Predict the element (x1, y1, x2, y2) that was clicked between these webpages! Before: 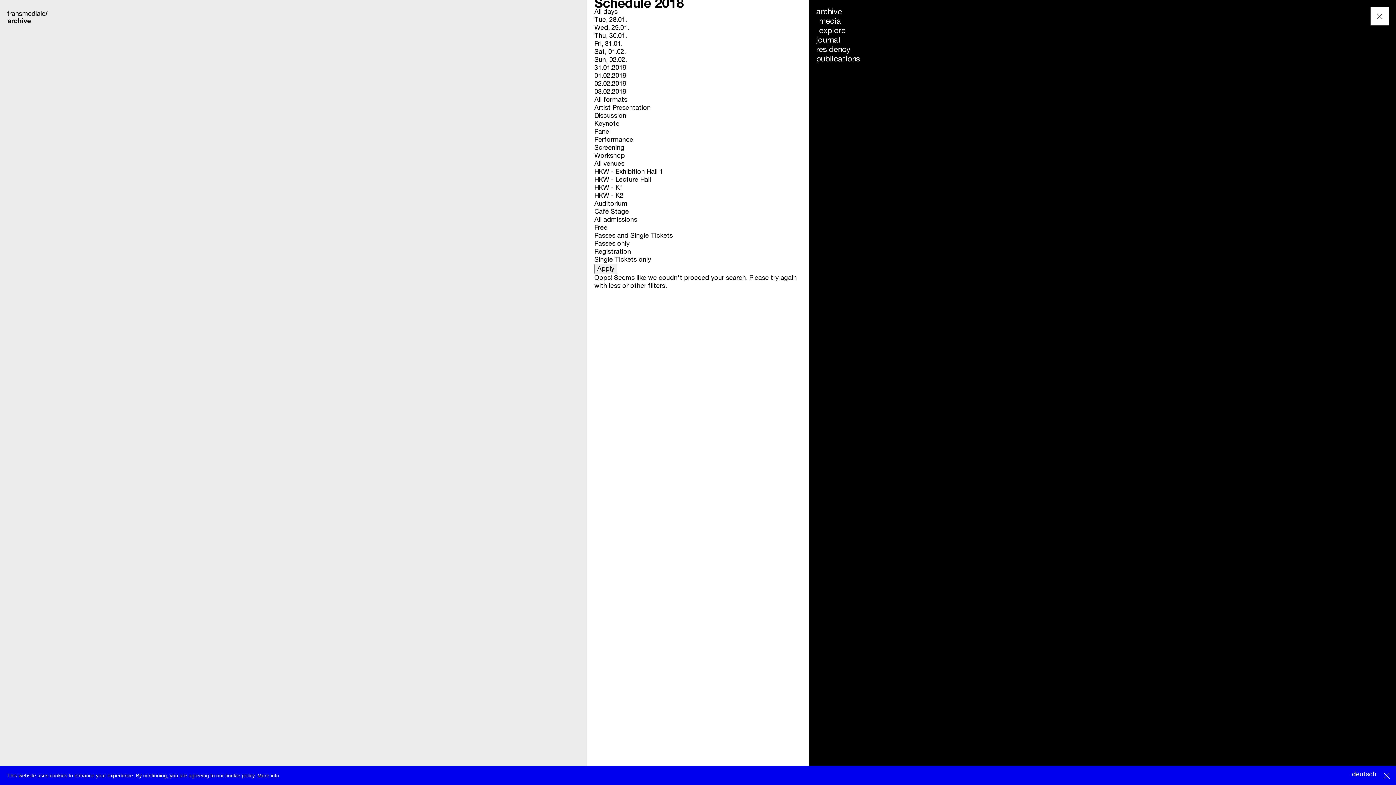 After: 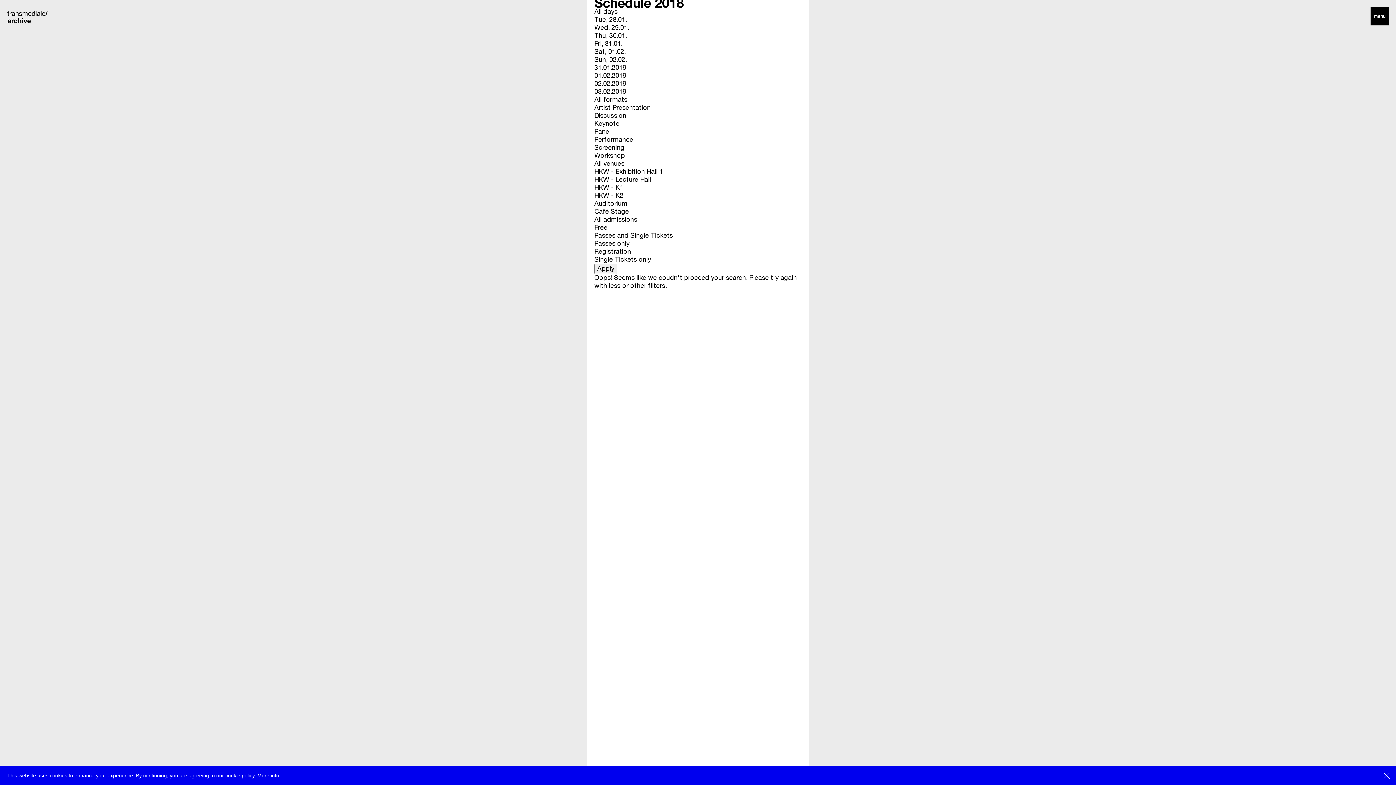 Action: bbox: (1370, 7, 1389, 25) label: menu